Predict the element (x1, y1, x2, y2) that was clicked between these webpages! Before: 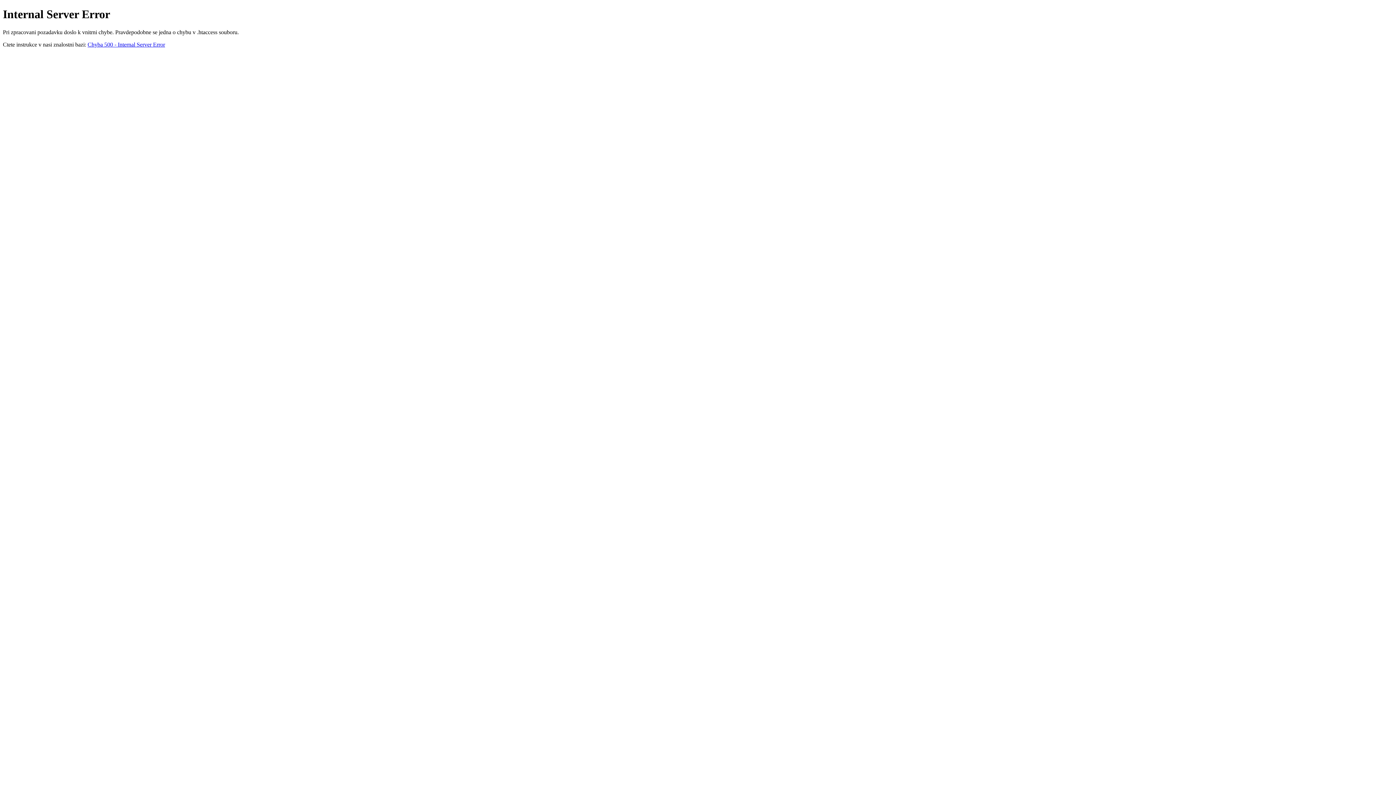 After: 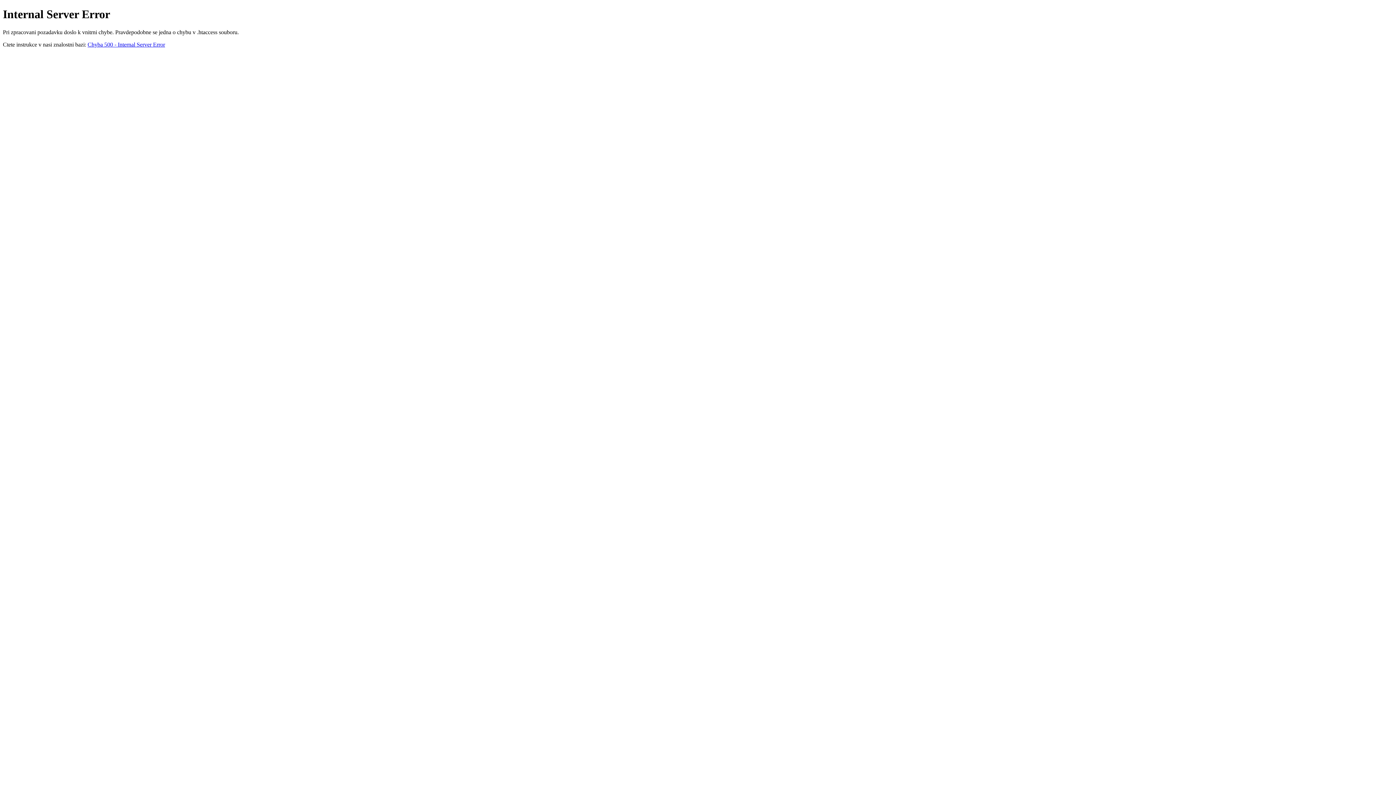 Action: label: Chyba 500 - Internal Server Error bbox: (87, 41, 165, 47)